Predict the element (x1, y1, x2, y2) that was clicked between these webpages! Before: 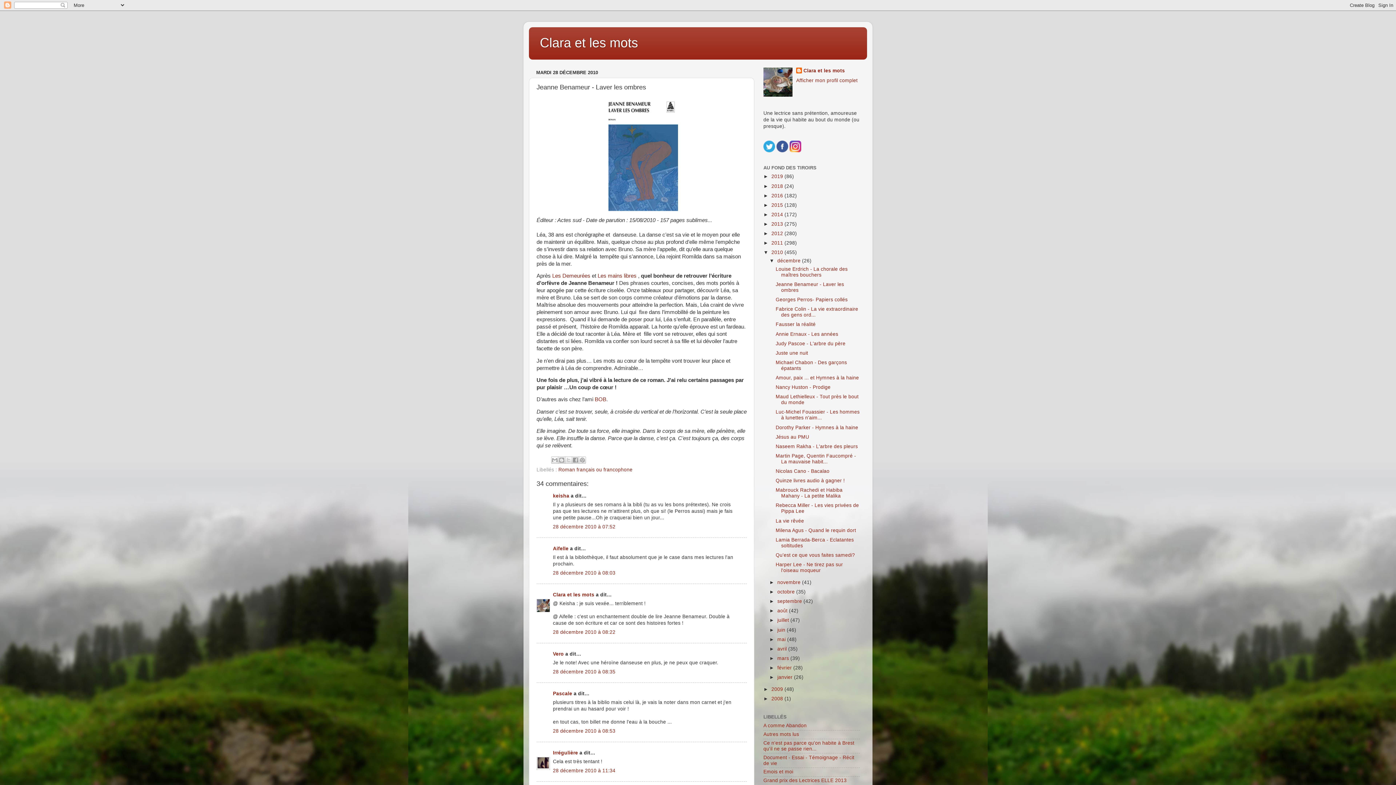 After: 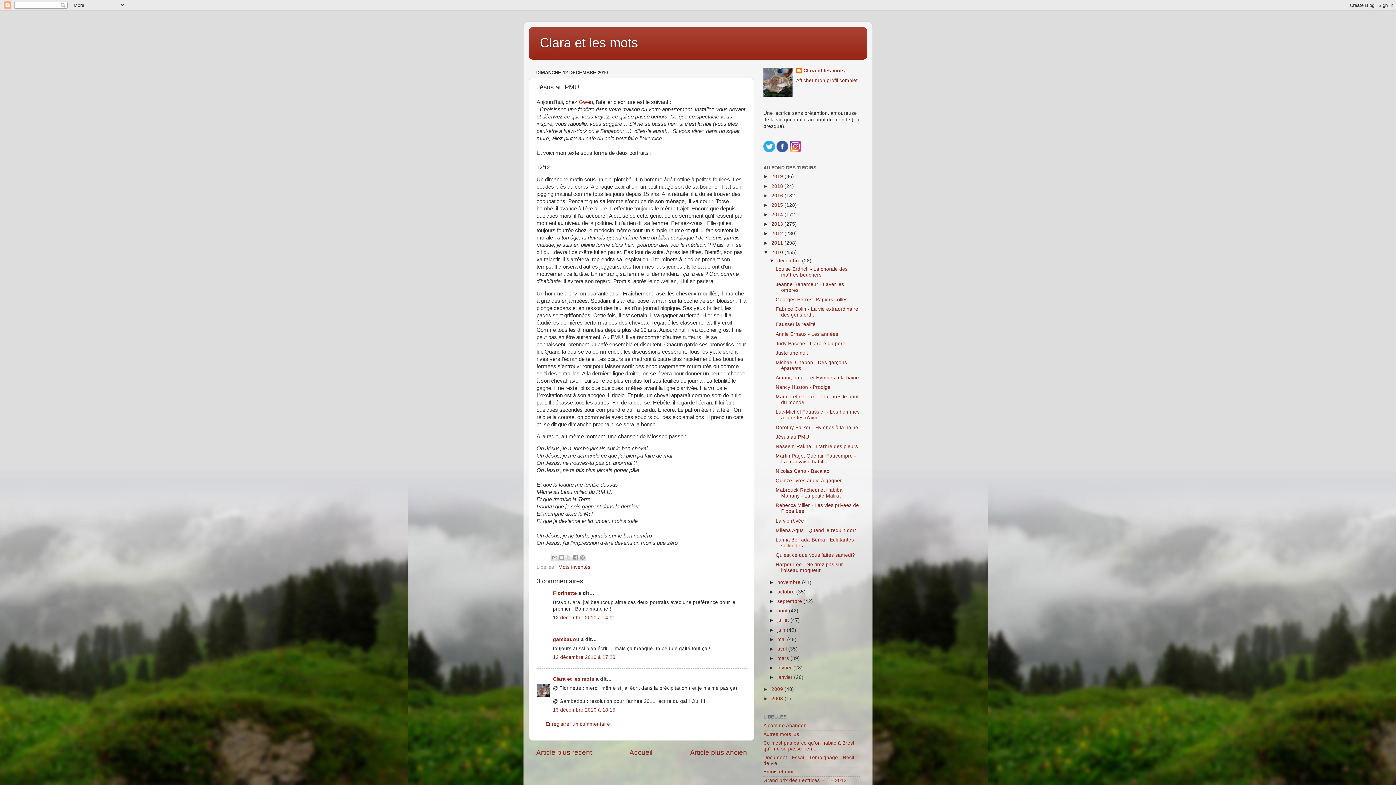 Action: bbox: (775, 434, 809, 439) label: Jésus au PMU